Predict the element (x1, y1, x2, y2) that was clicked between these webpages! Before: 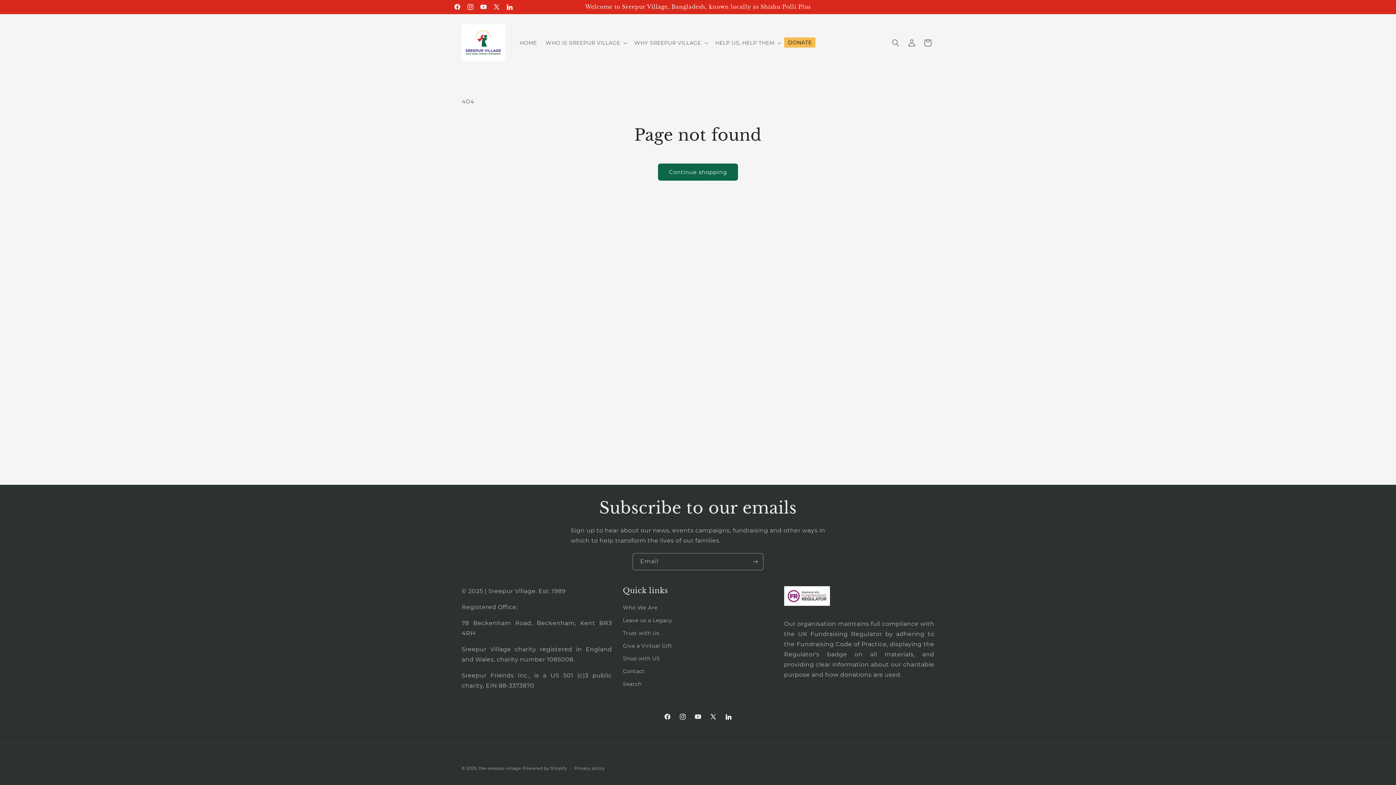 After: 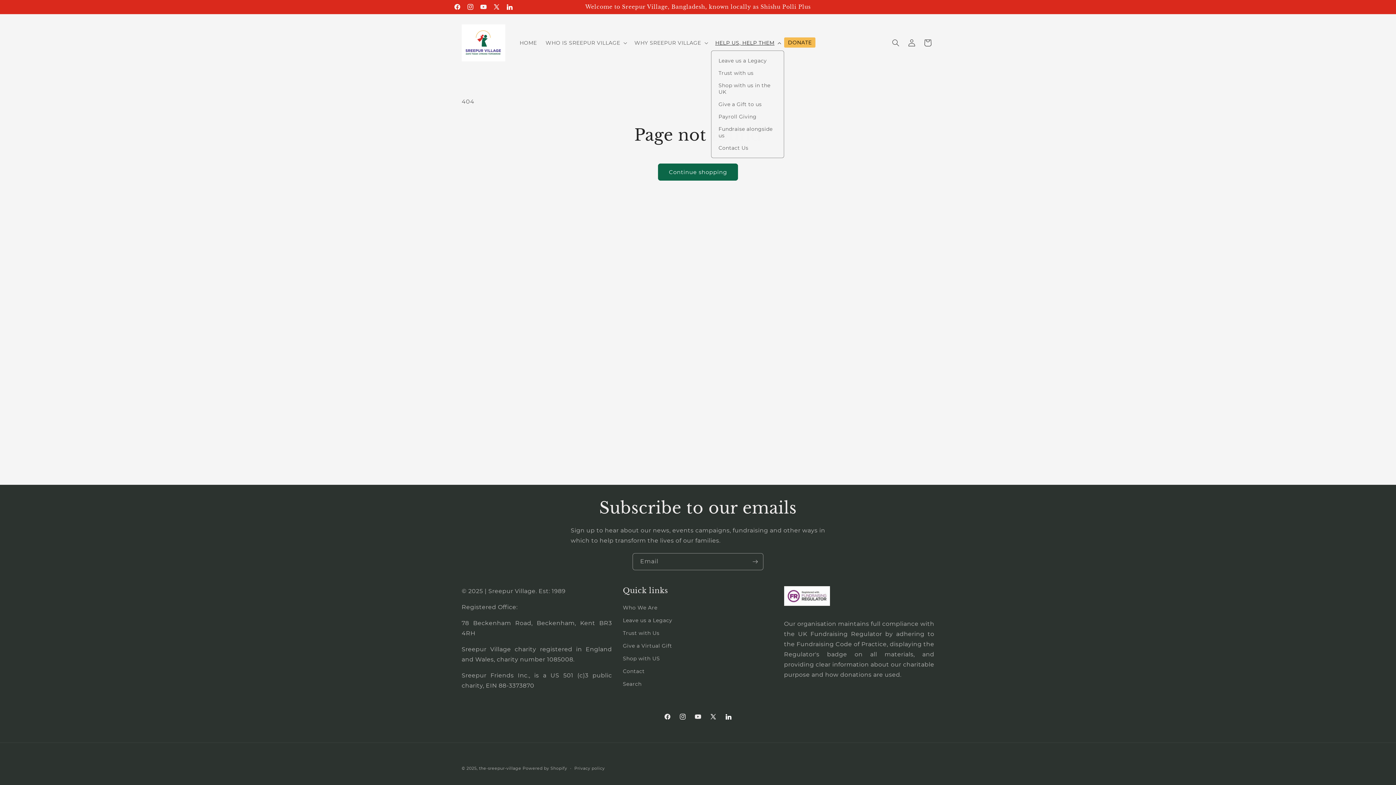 Action: bbox: (711, 35, 784, 50) label: HELP US, HELP THEM